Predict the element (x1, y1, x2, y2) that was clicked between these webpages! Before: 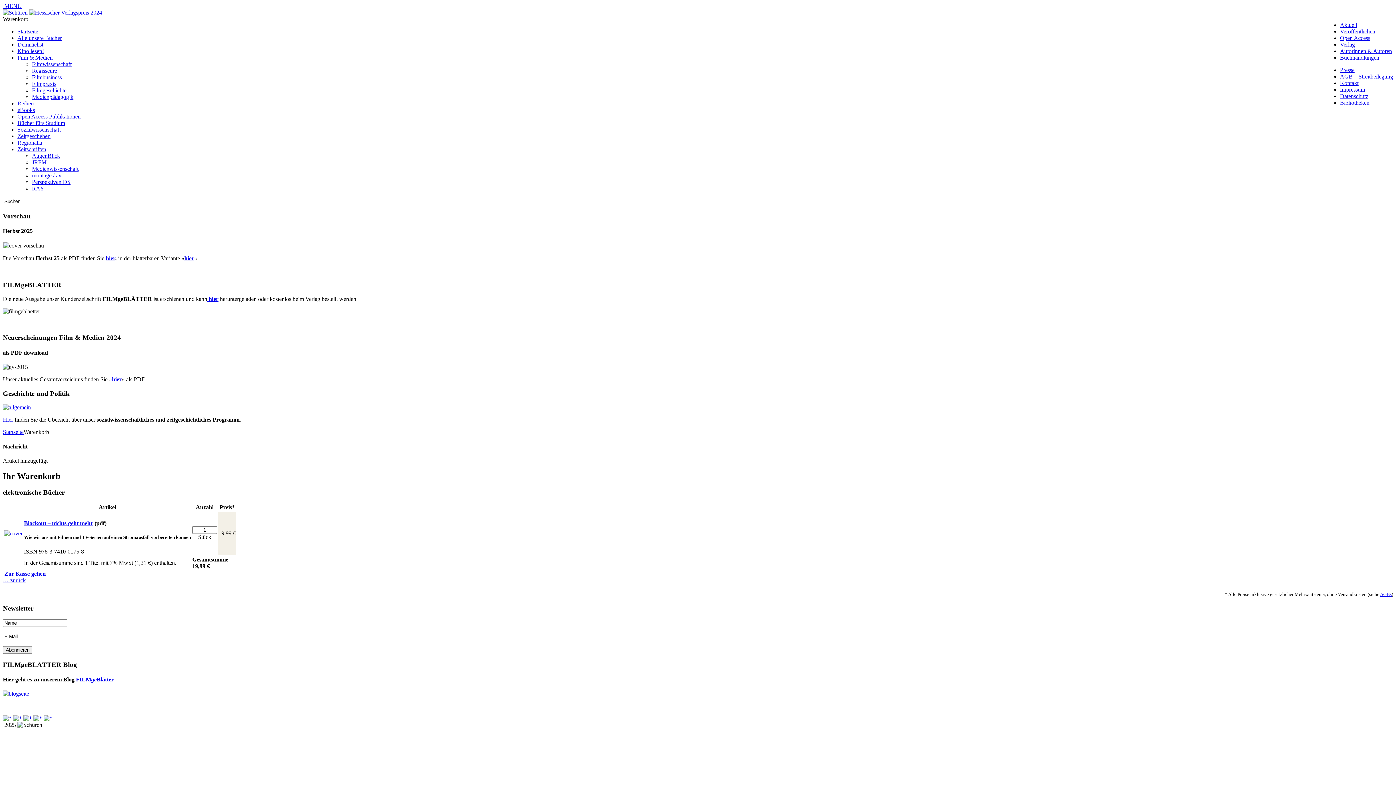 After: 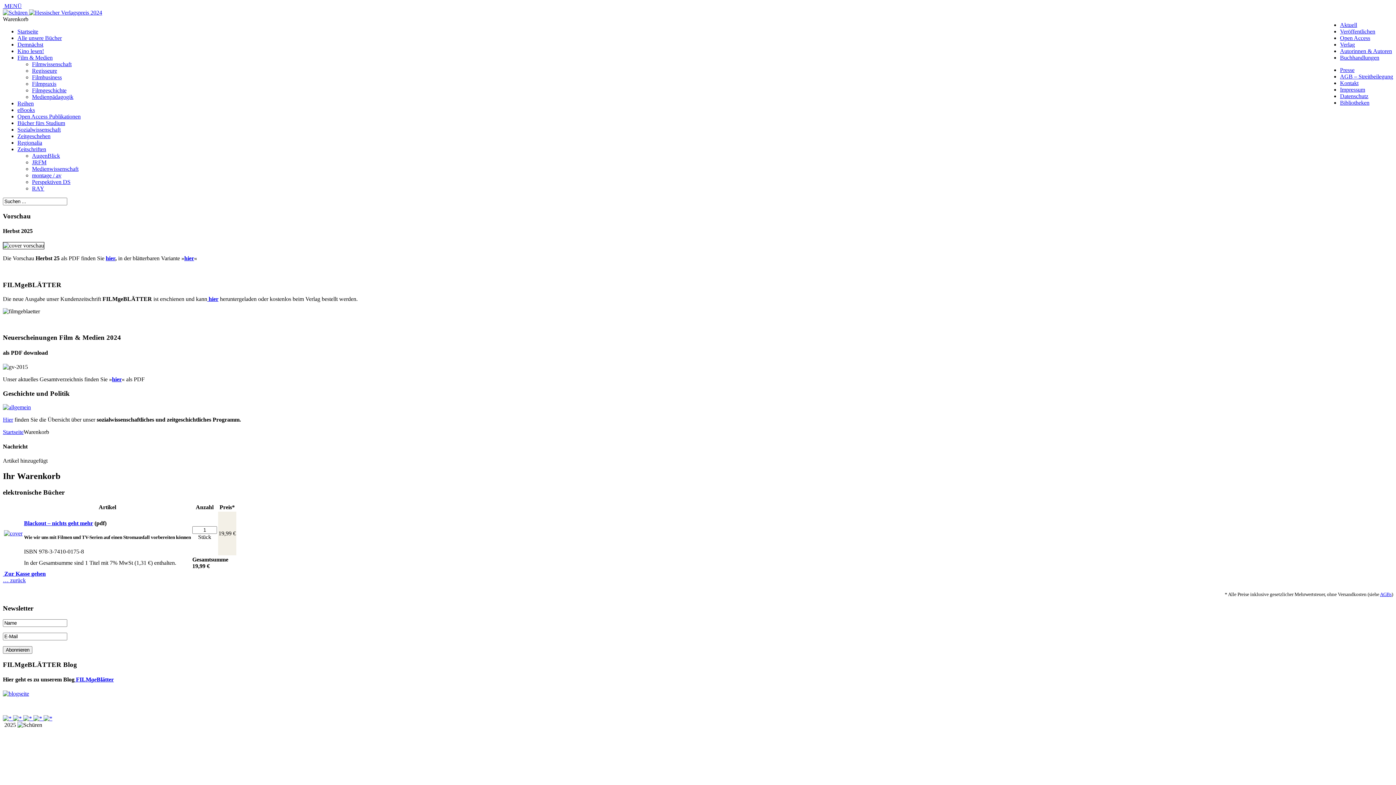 Action: label: AGBs bbox: (1380, 592, 1392, 597)